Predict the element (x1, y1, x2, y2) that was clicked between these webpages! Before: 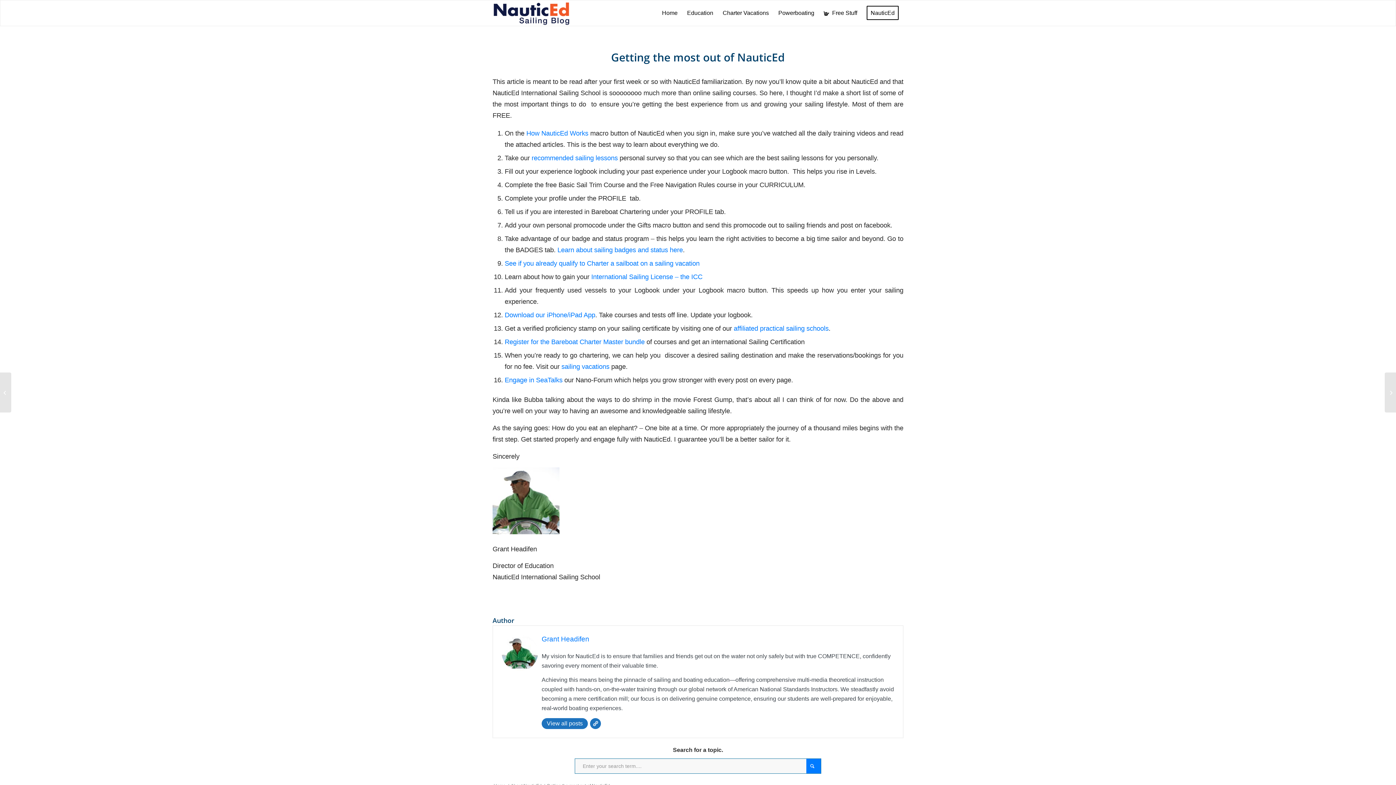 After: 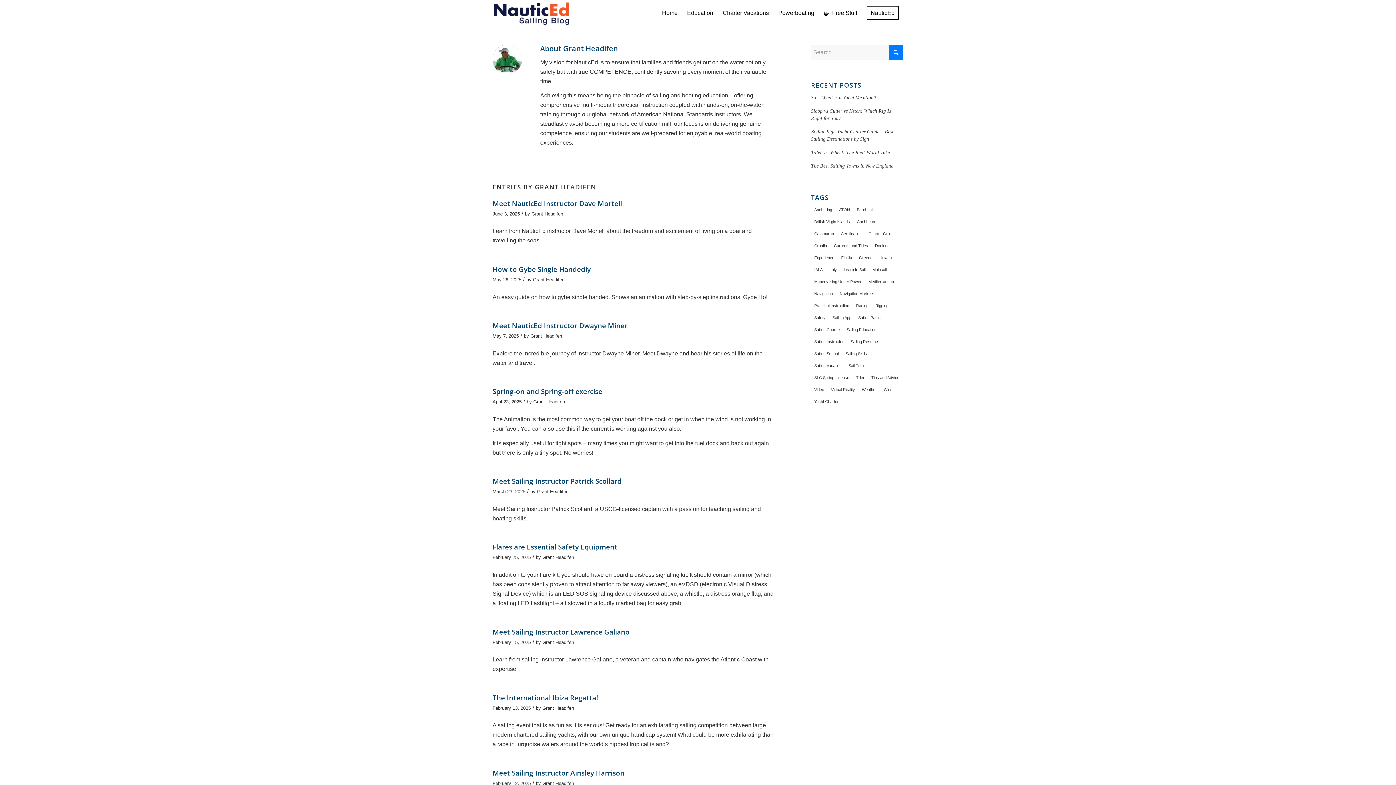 Action: bbox: (541, 718, 588, 729) label: View all posts